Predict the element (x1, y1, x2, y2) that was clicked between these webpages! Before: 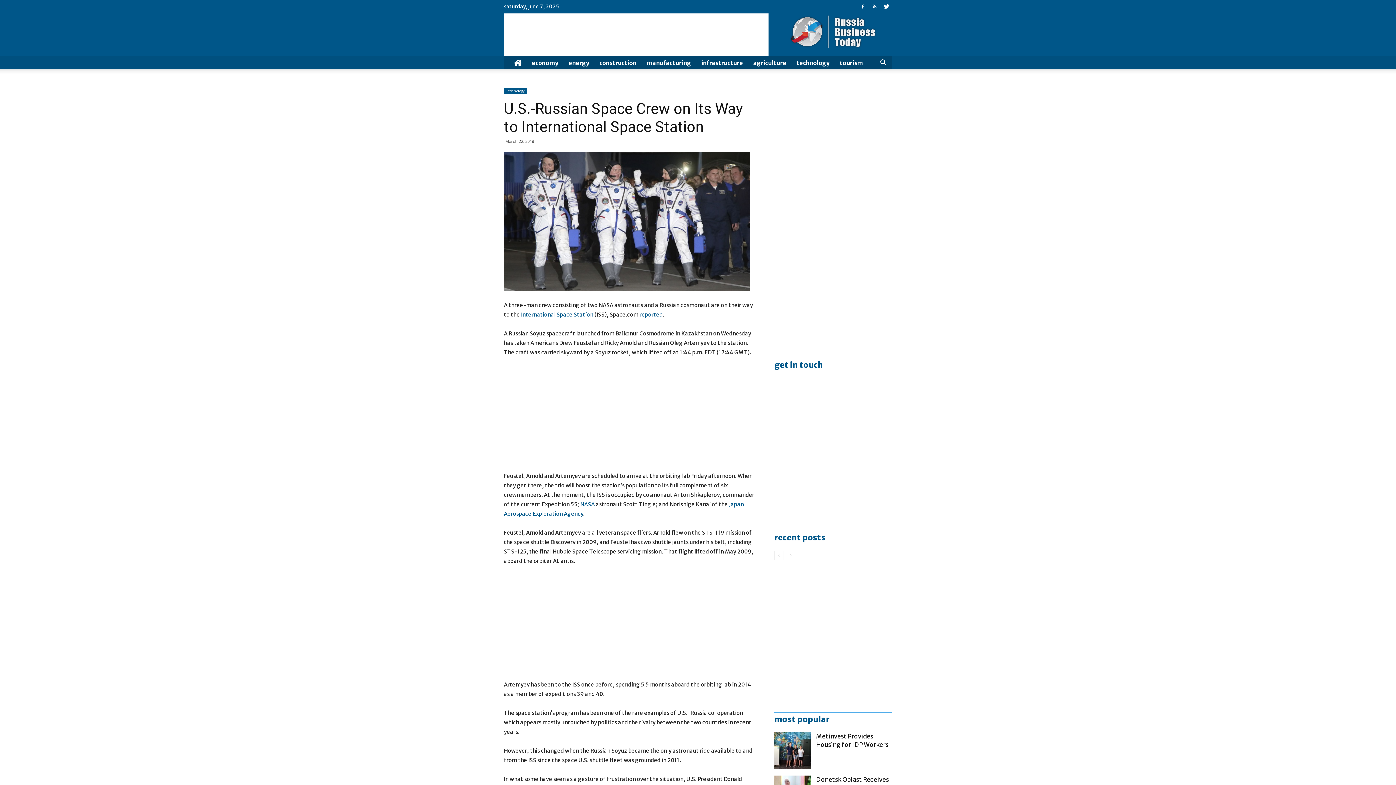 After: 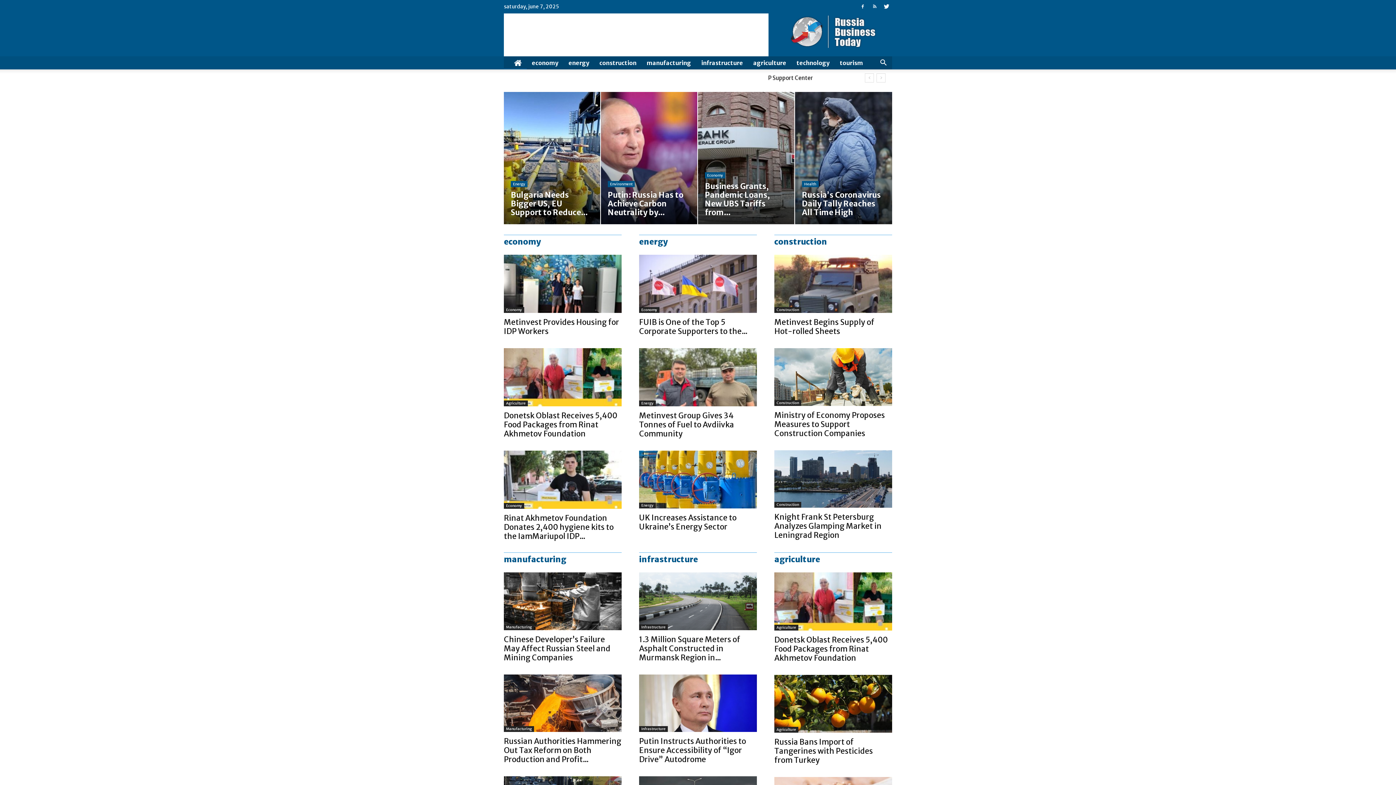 Action: bbox: (504, 56, 526, 69)